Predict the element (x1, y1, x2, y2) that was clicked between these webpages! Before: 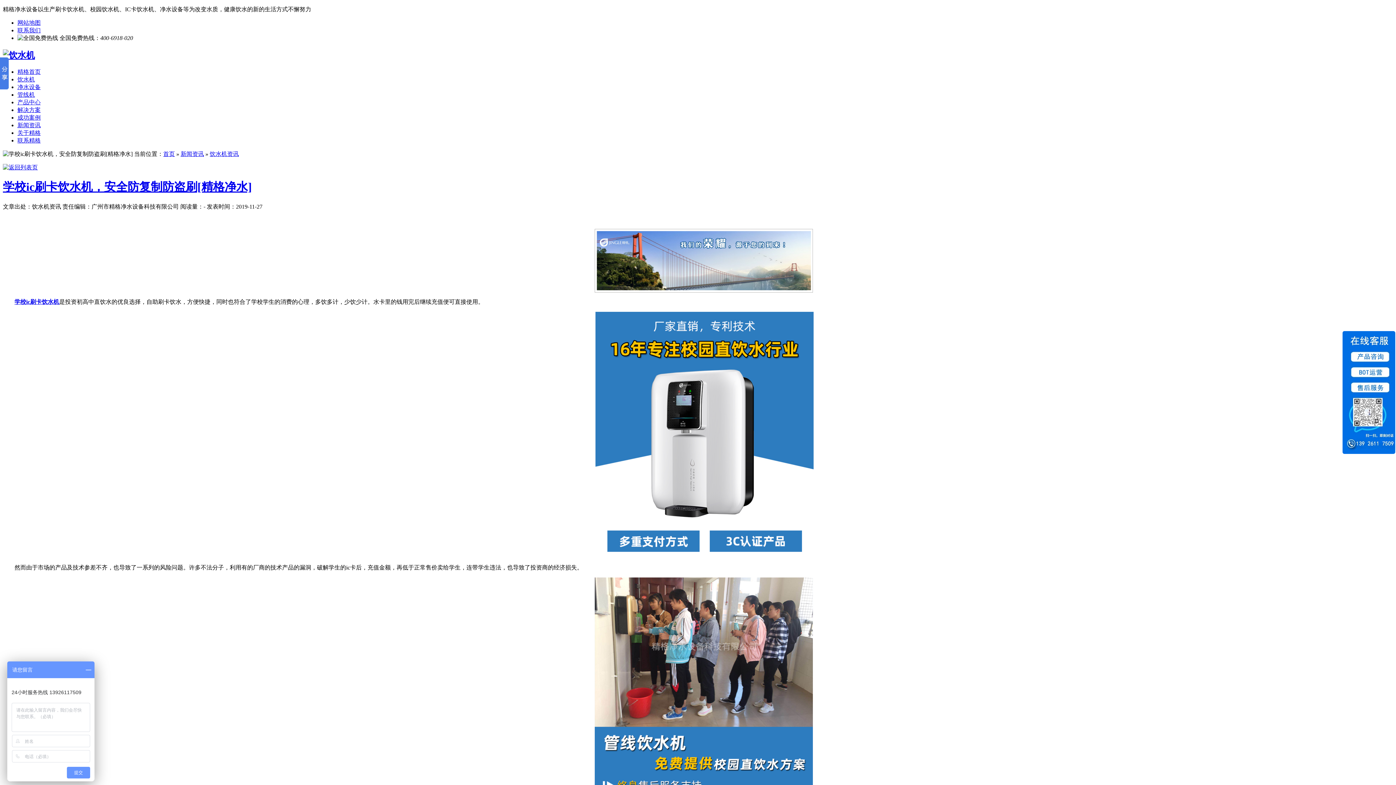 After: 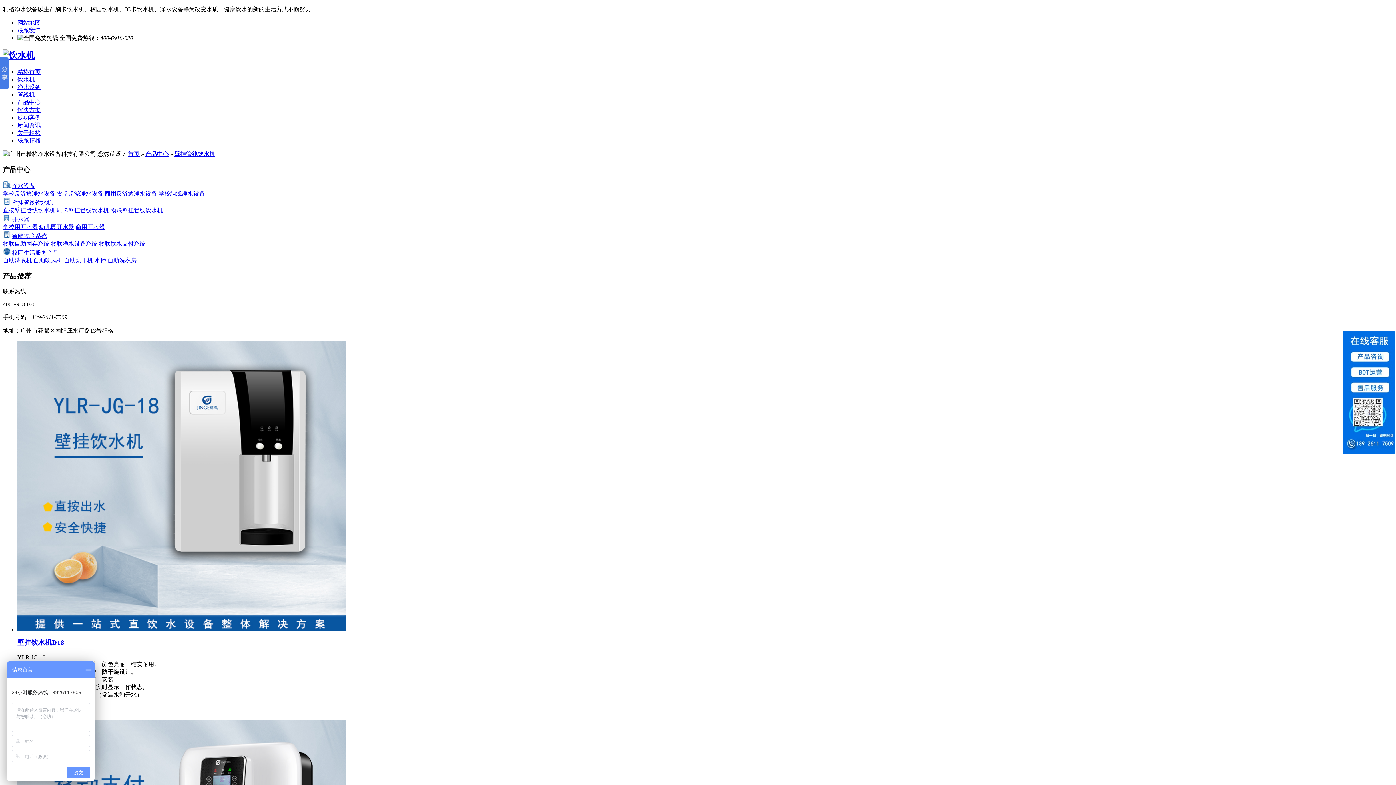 Action: bbox: (17, 91, 34, 97) label: 管线机